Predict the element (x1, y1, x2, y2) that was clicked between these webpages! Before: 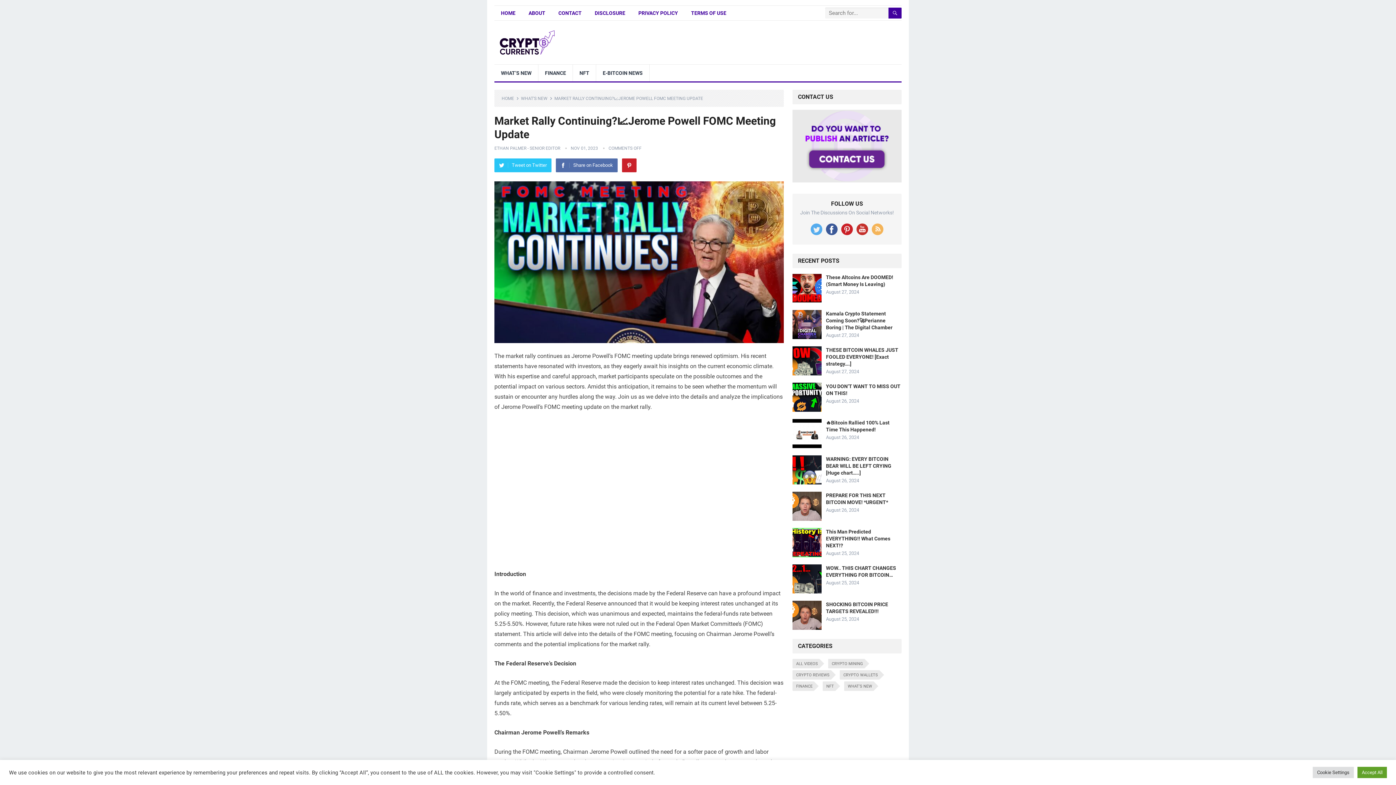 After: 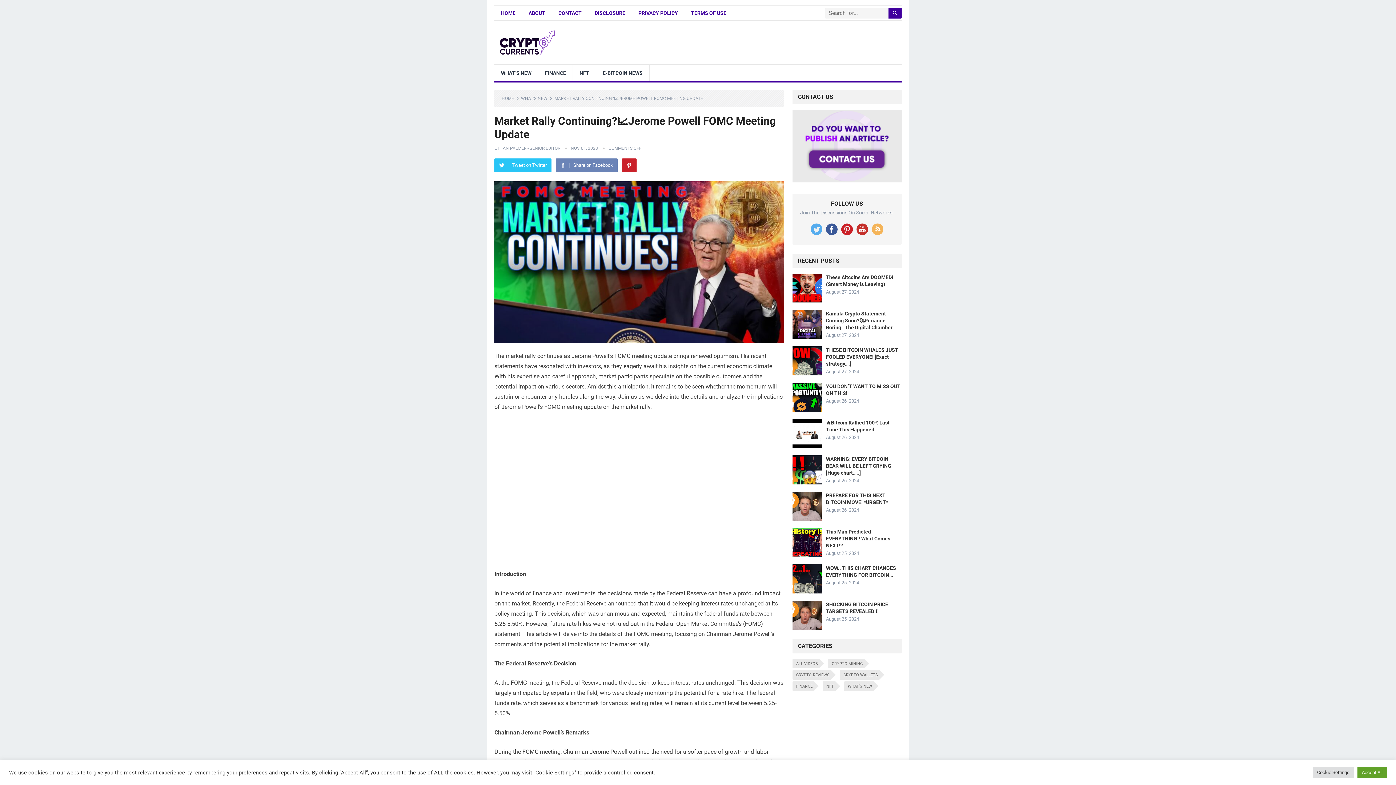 Action: bbox: (556, 158, 617, 172) label: Share on Facebook